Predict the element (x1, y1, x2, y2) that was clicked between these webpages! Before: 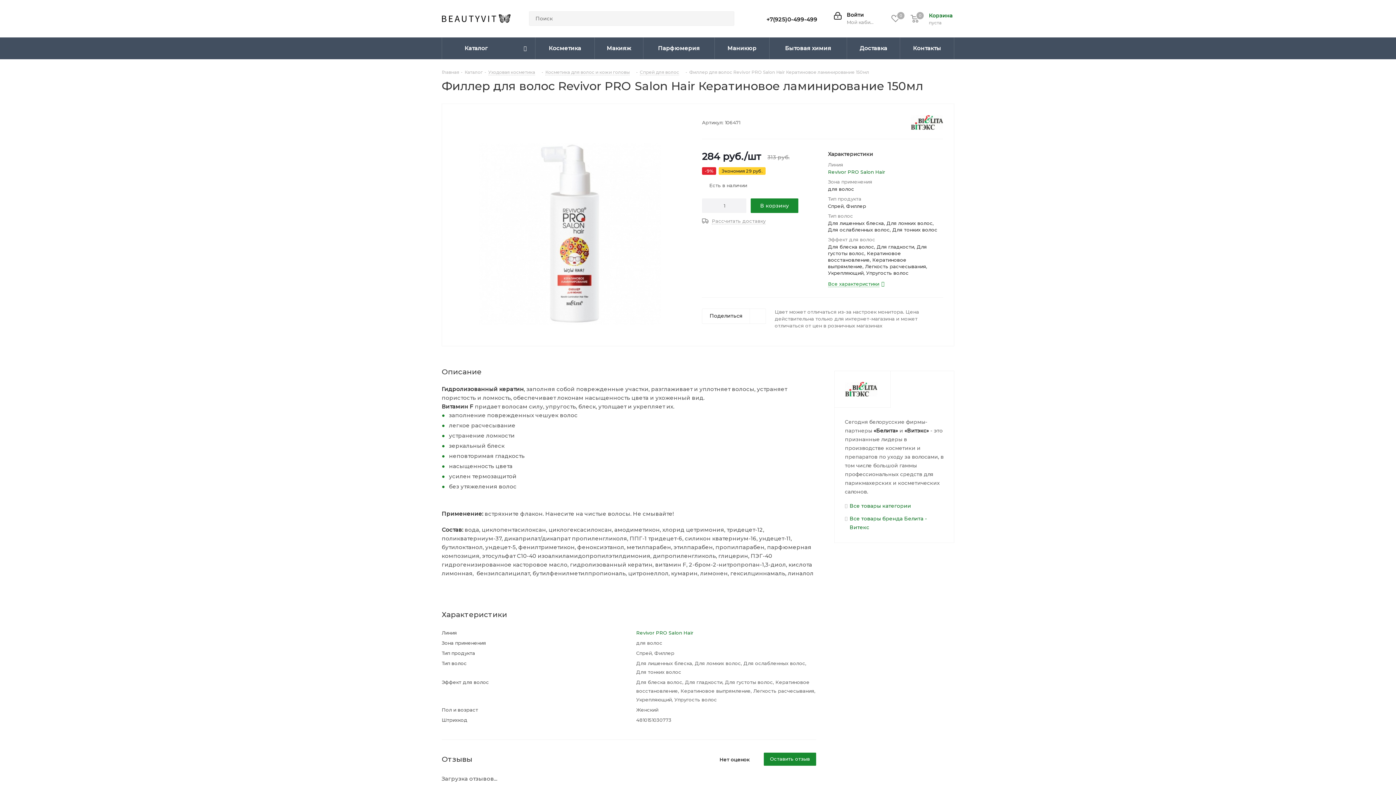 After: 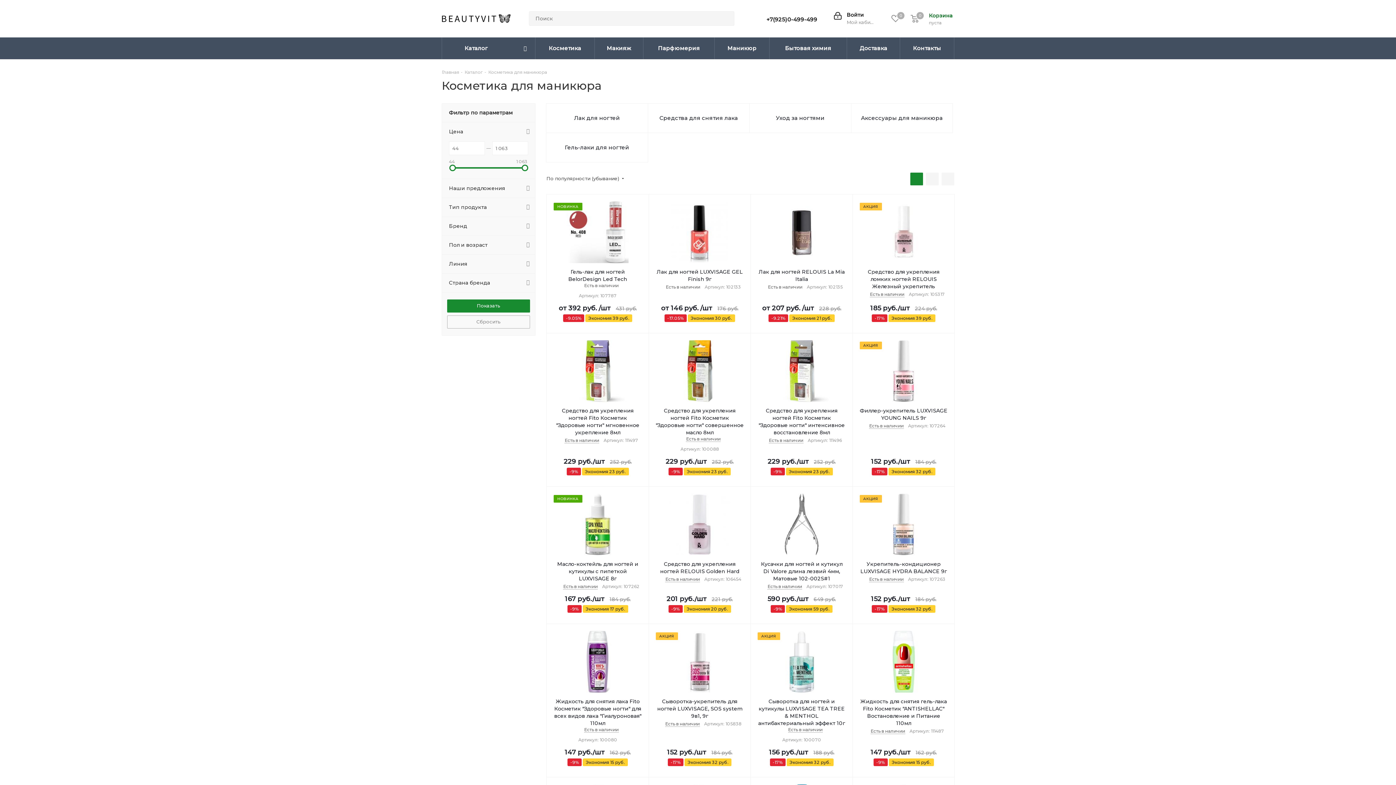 Action: label: Маникюр bbox: (714, 37, 769, 59)